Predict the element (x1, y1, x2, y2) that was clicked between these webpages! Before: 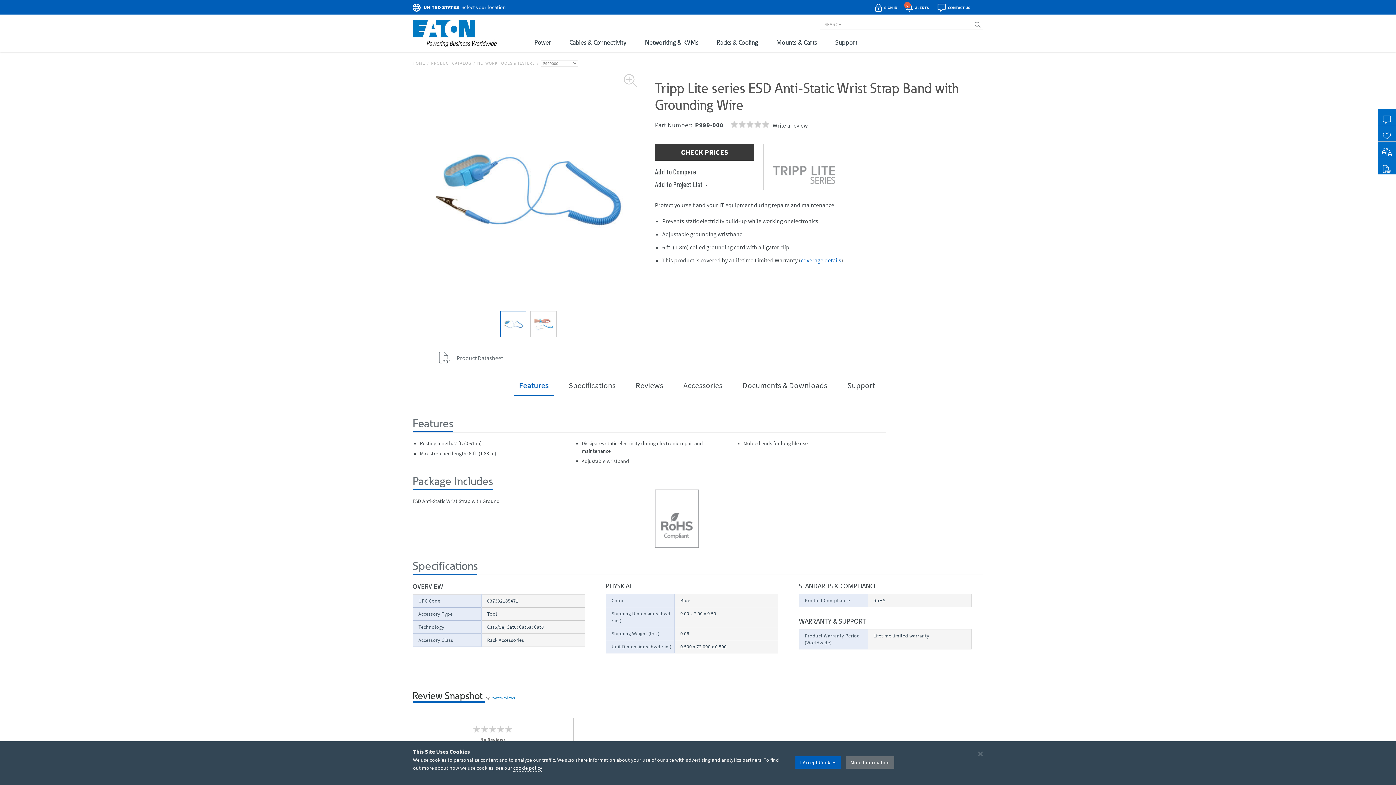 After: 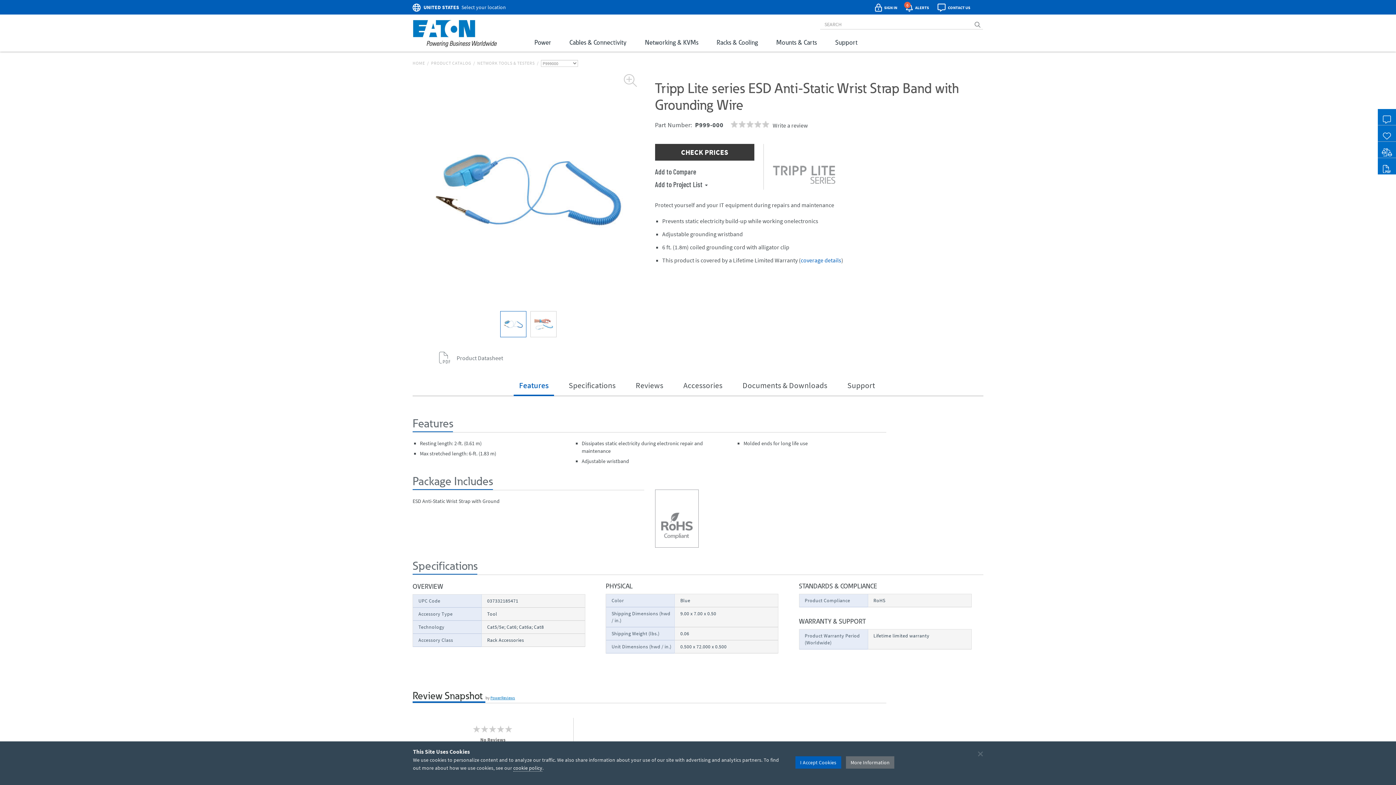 Action: bbox: (972, 20, 982, 28)